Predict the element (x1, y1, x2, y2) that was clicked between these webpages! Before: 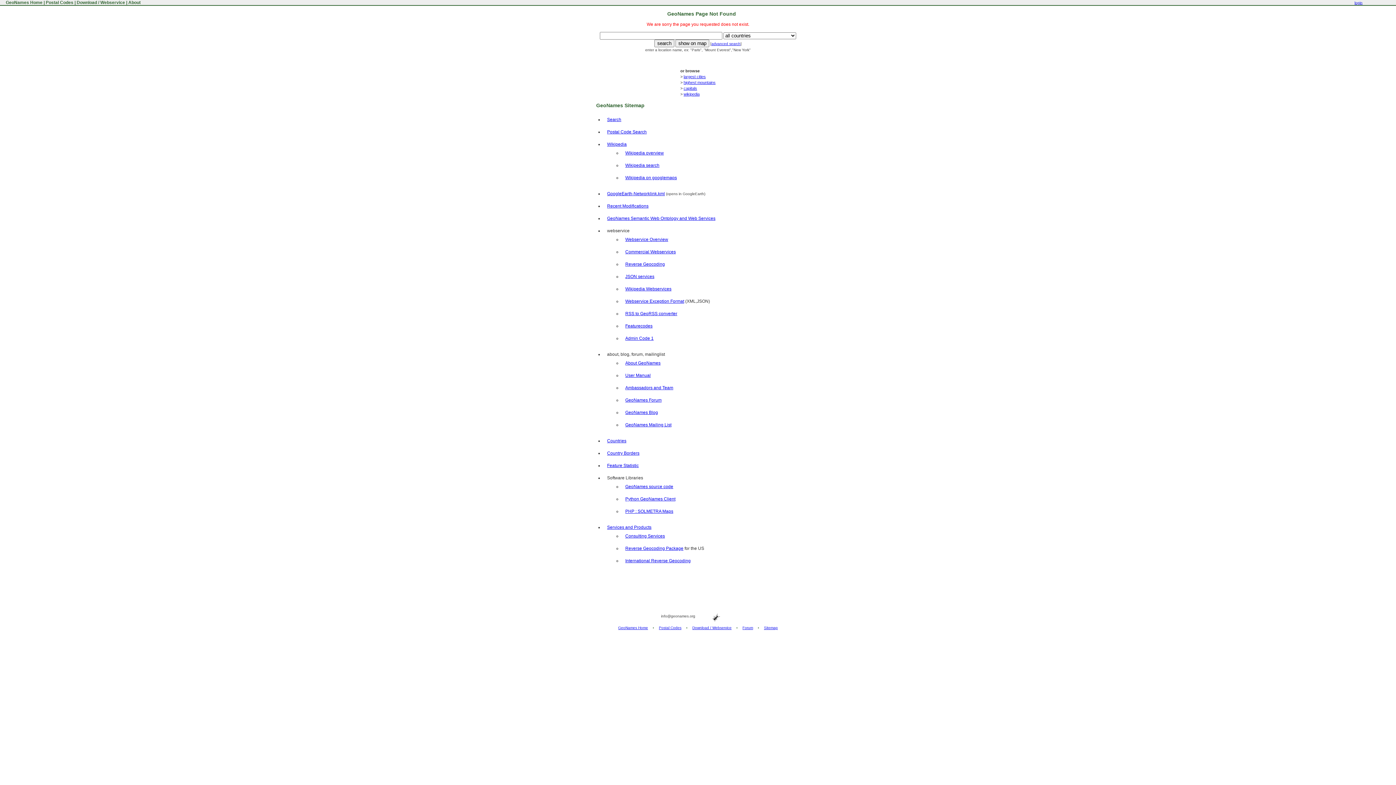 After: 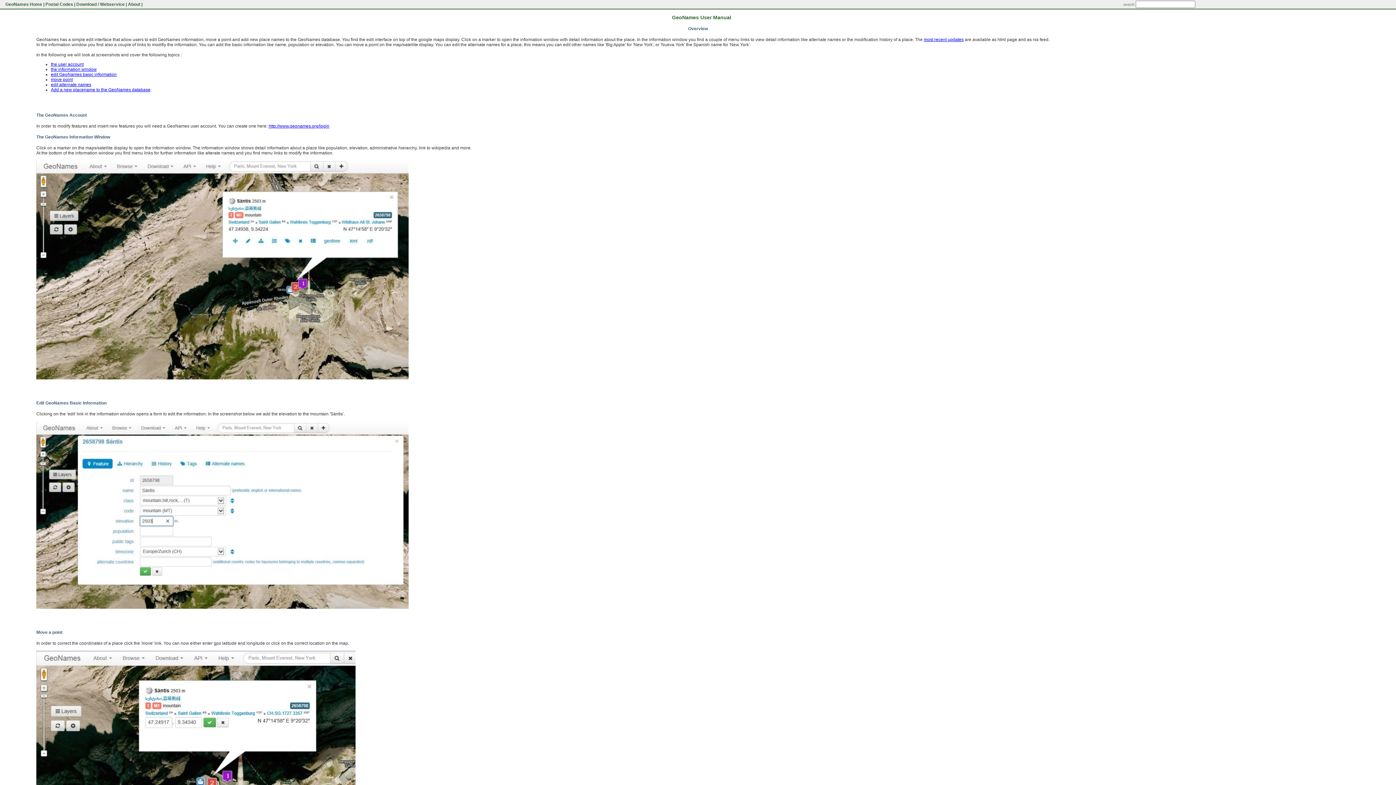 Action: label: User Manual bbox: (625, 373, 650, 378)